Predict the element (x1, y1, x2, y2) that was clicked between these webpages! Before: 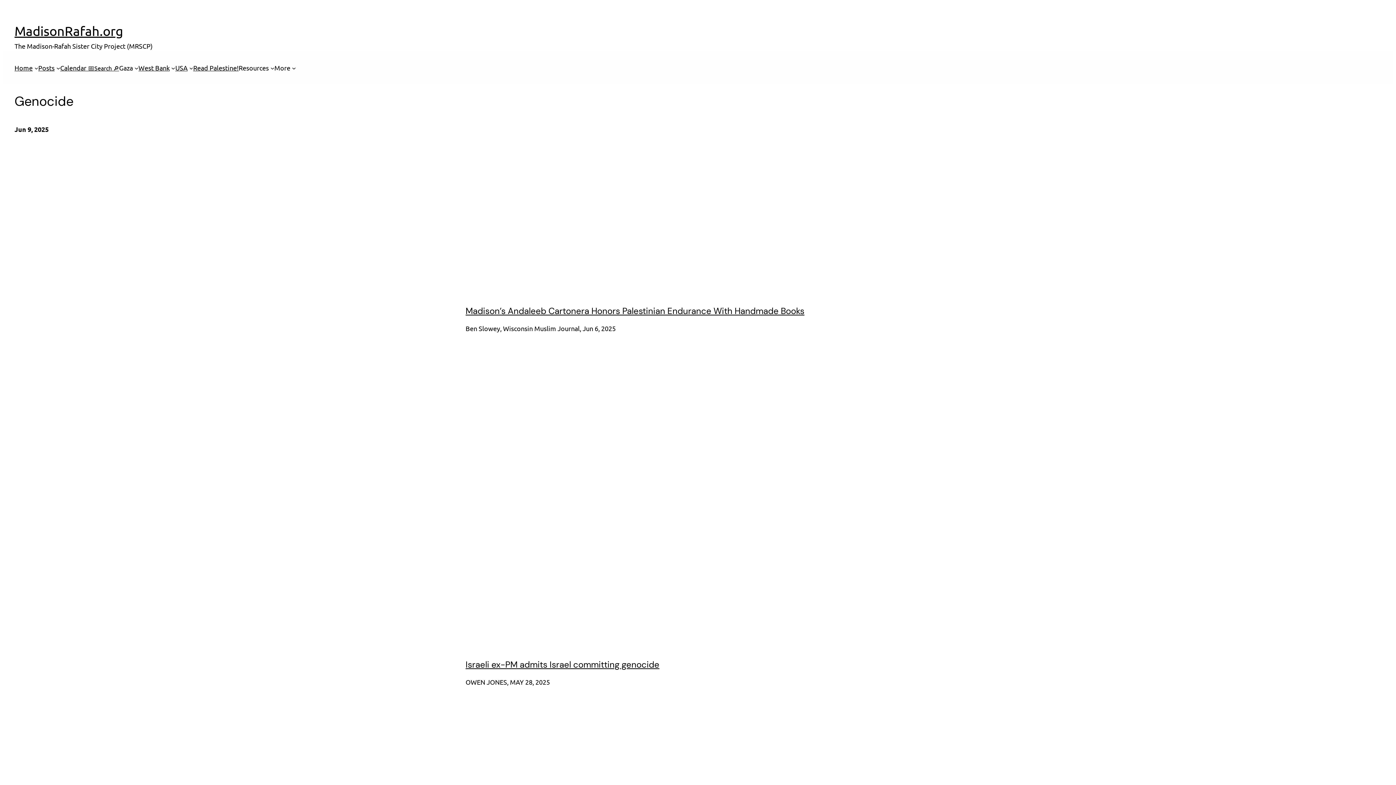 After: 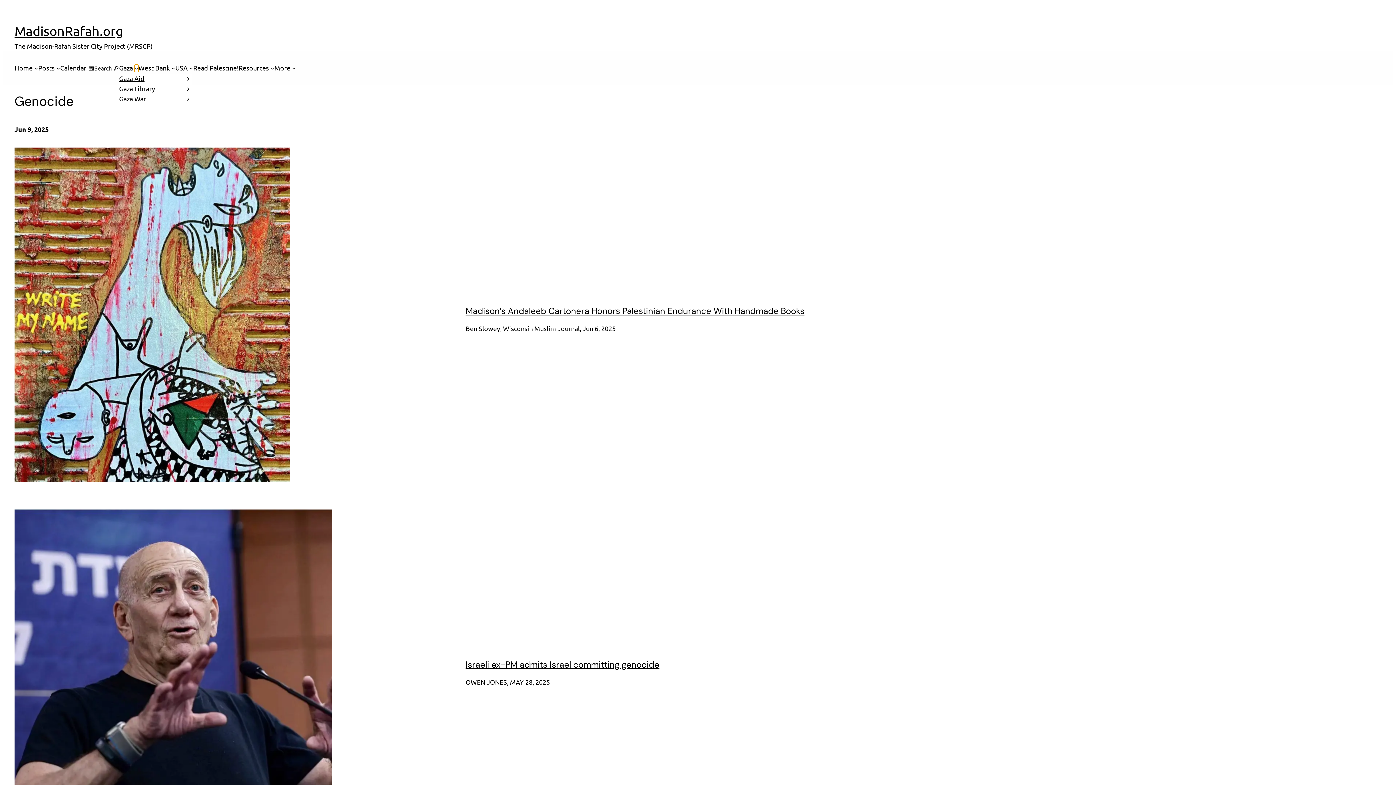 Action: bbox: (134, 66, 138, 69) label: Gaza submenu